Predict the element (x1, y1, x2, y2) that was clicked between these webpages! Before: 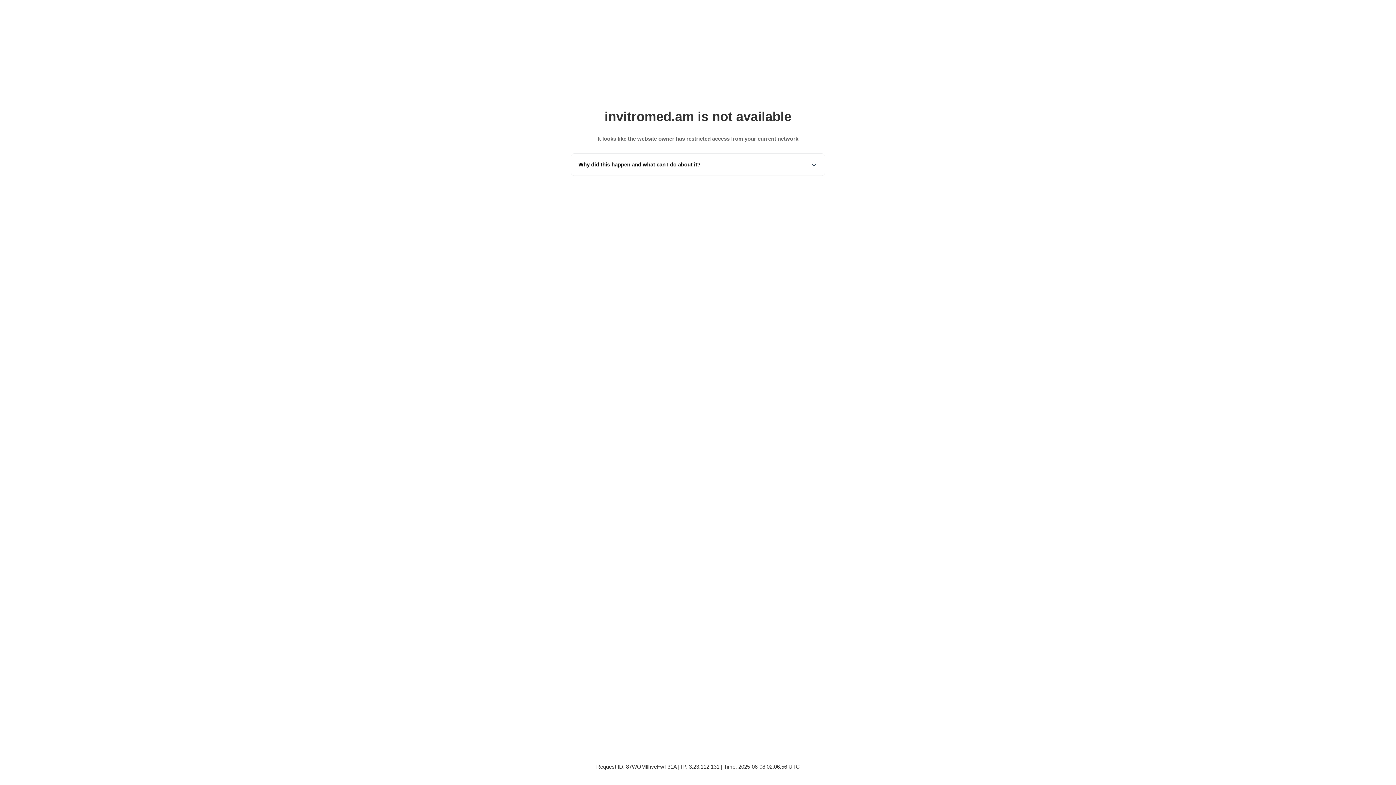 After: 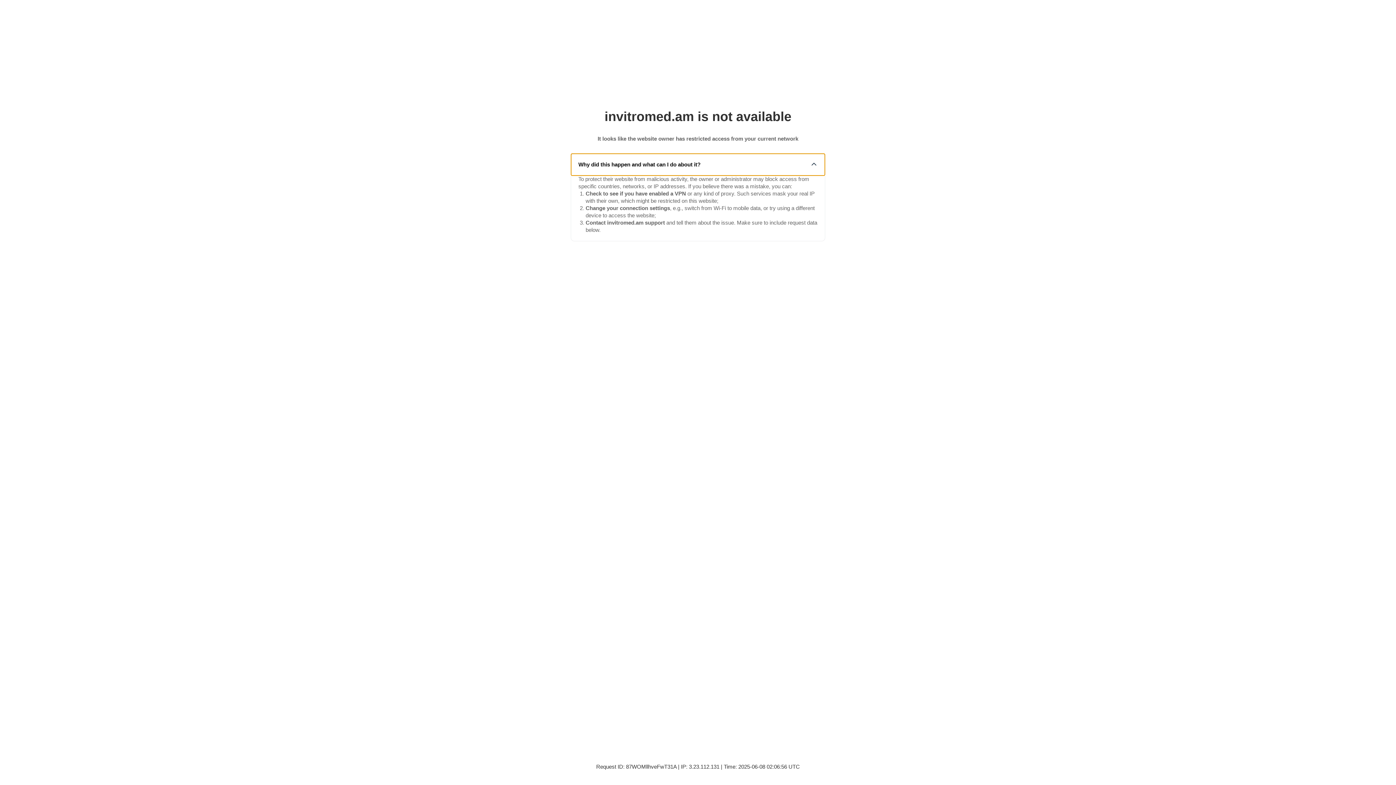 Action: label: Why did this happen and what can I do about it? bbox: (571, 153, 825, 175)